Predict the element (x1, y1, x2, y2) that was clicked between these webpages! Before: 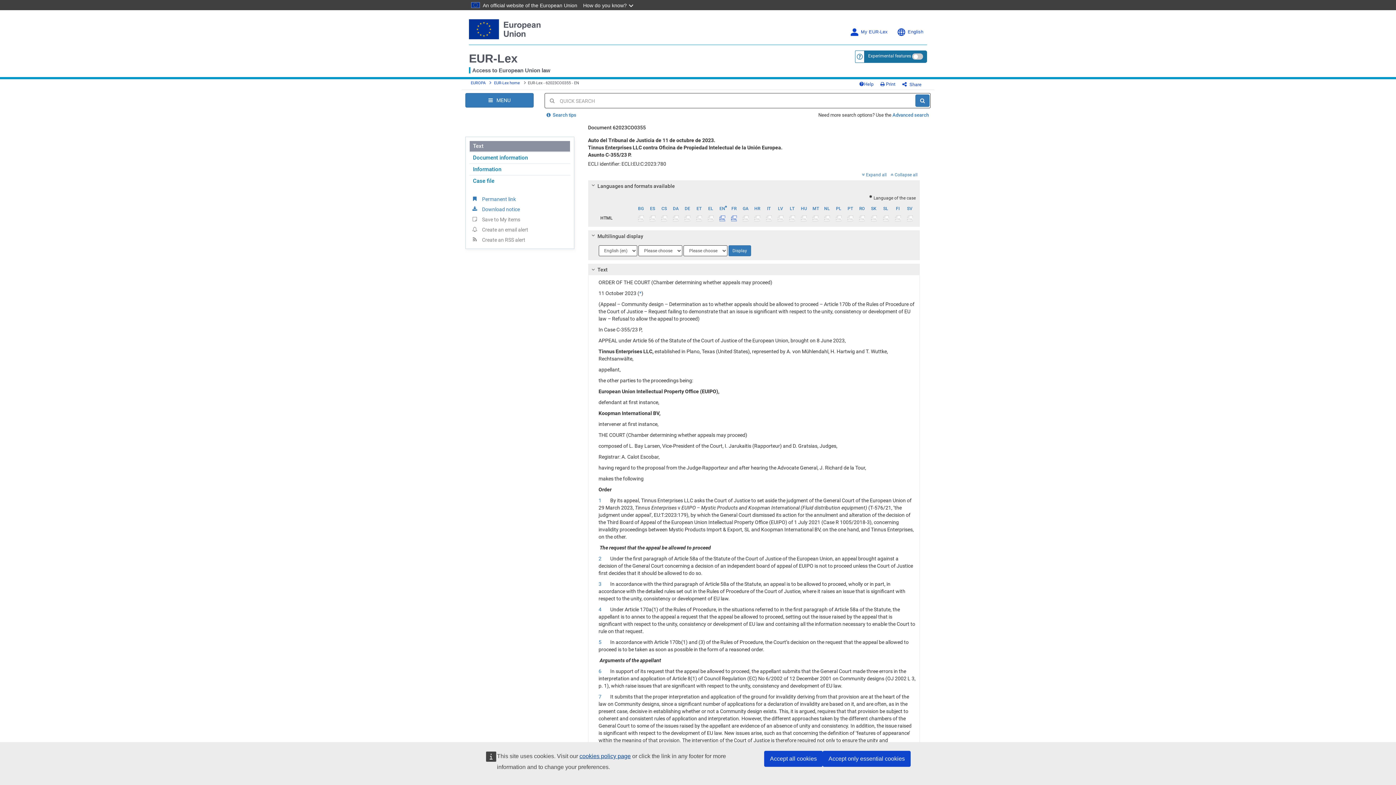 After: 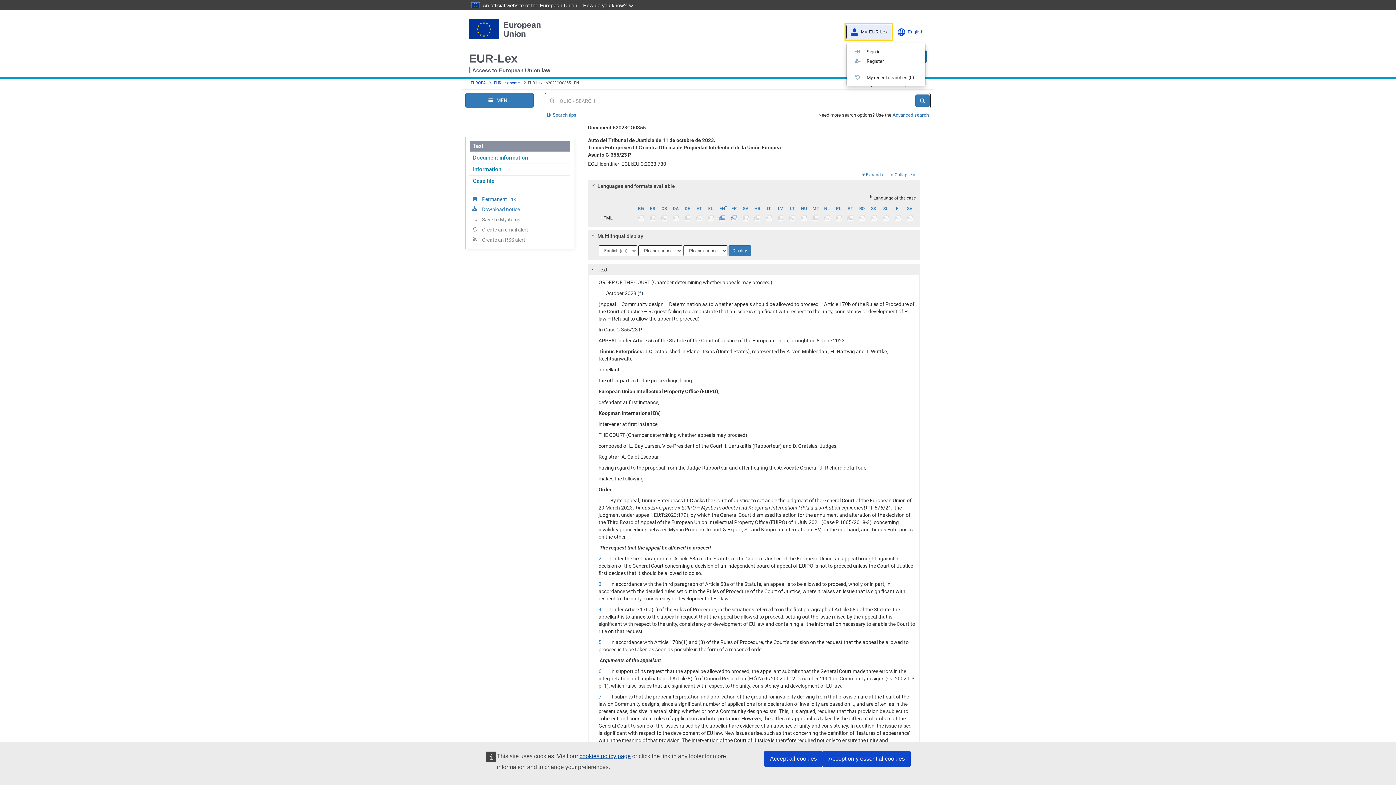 Action: bbox: (846, 24, 891, 39) label: My EUR-Lex